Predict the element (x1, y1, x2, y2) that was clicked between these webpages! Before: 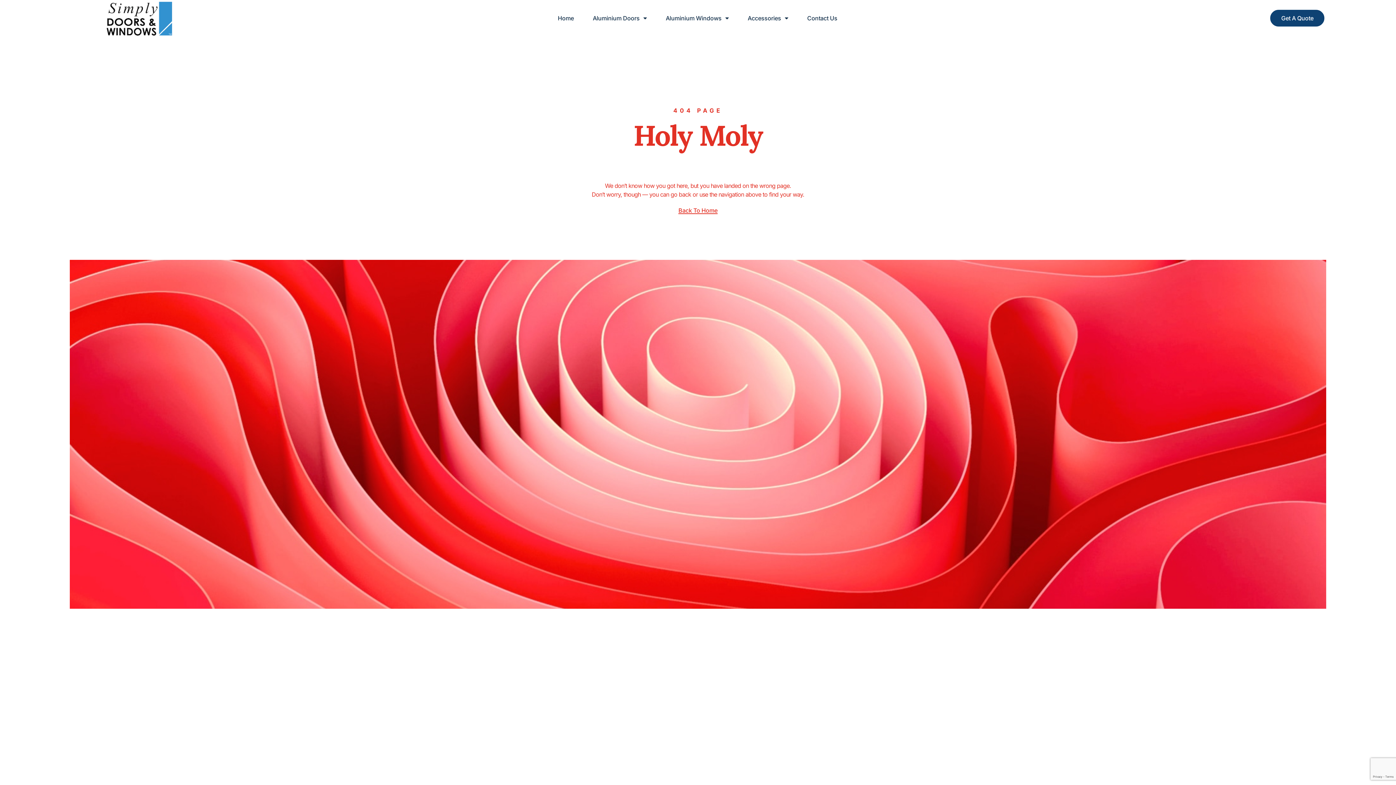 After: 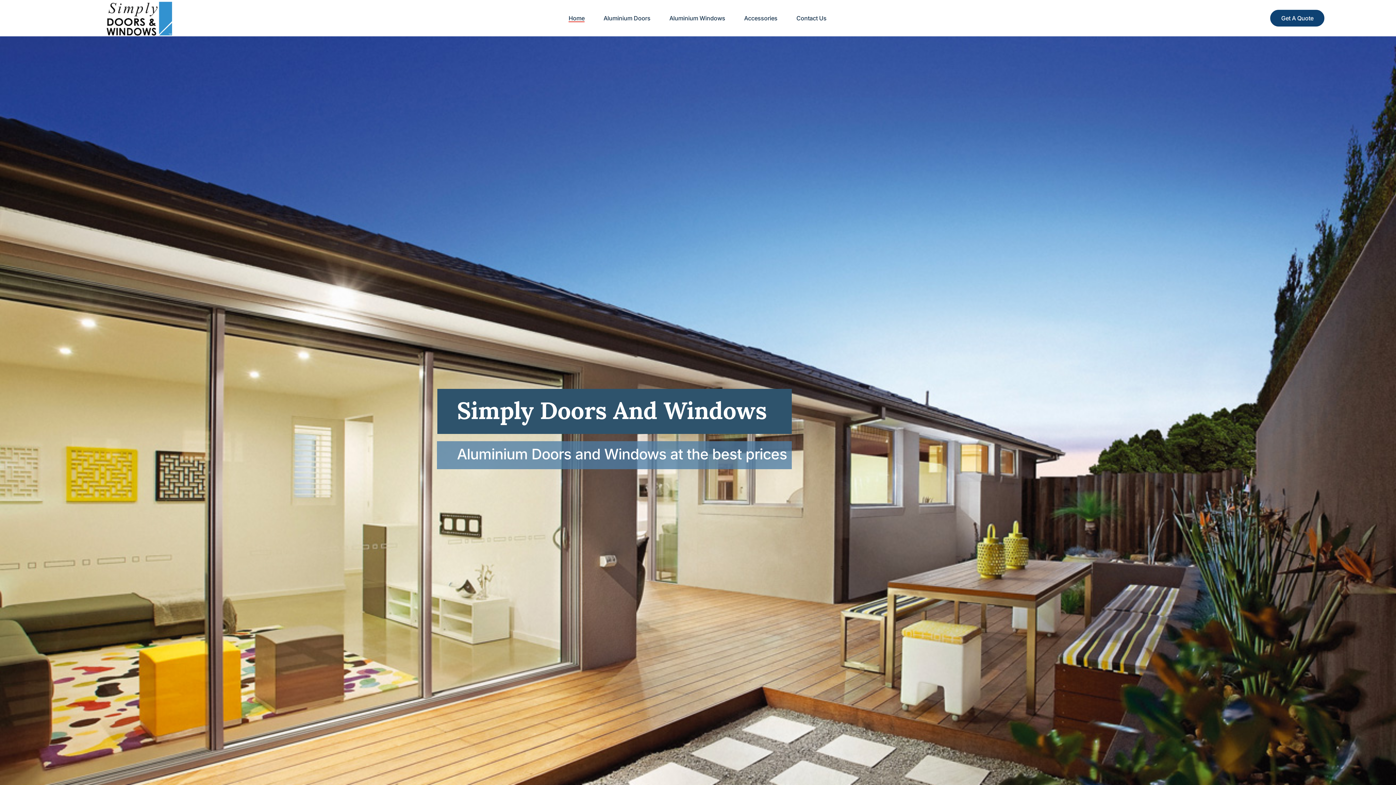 Action: label: Home bbox: (557, 14, 574, 22)